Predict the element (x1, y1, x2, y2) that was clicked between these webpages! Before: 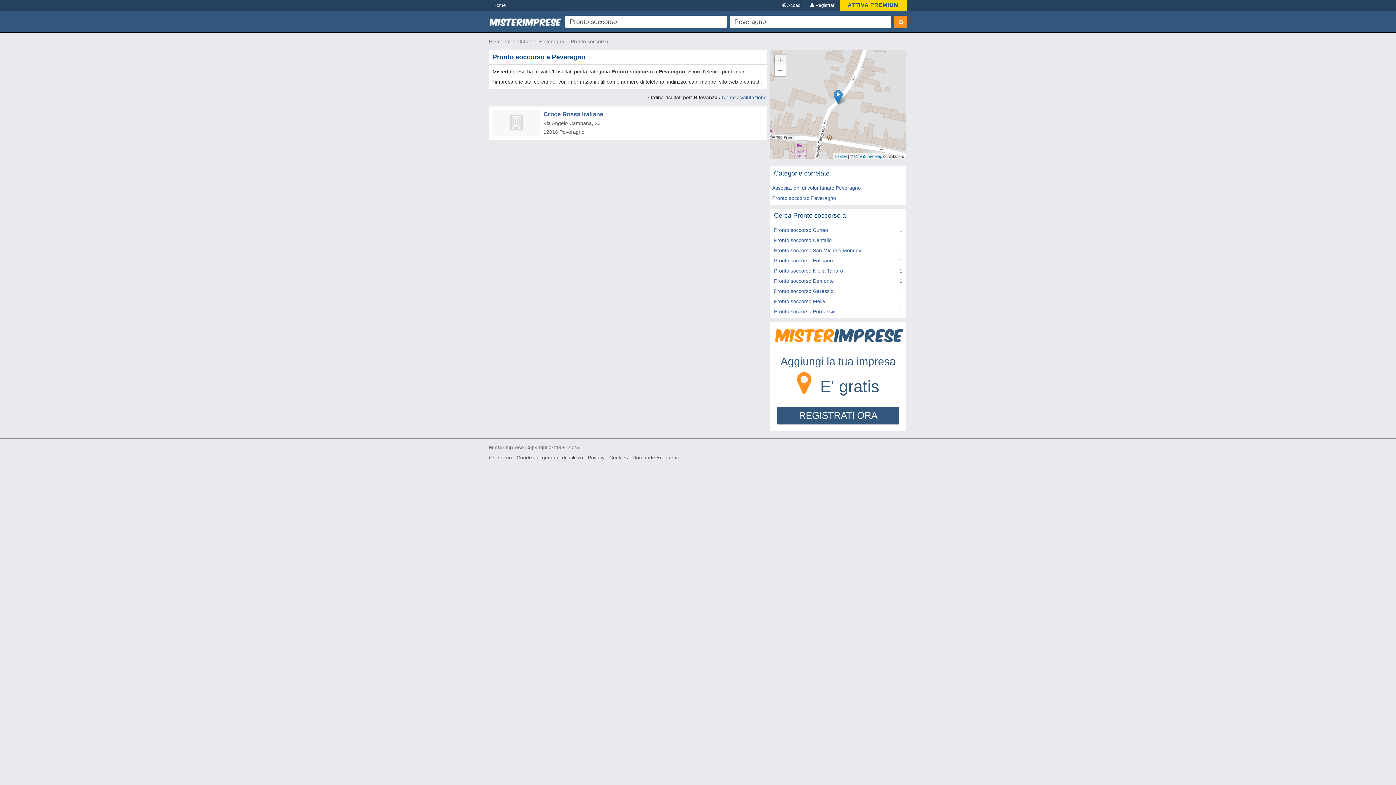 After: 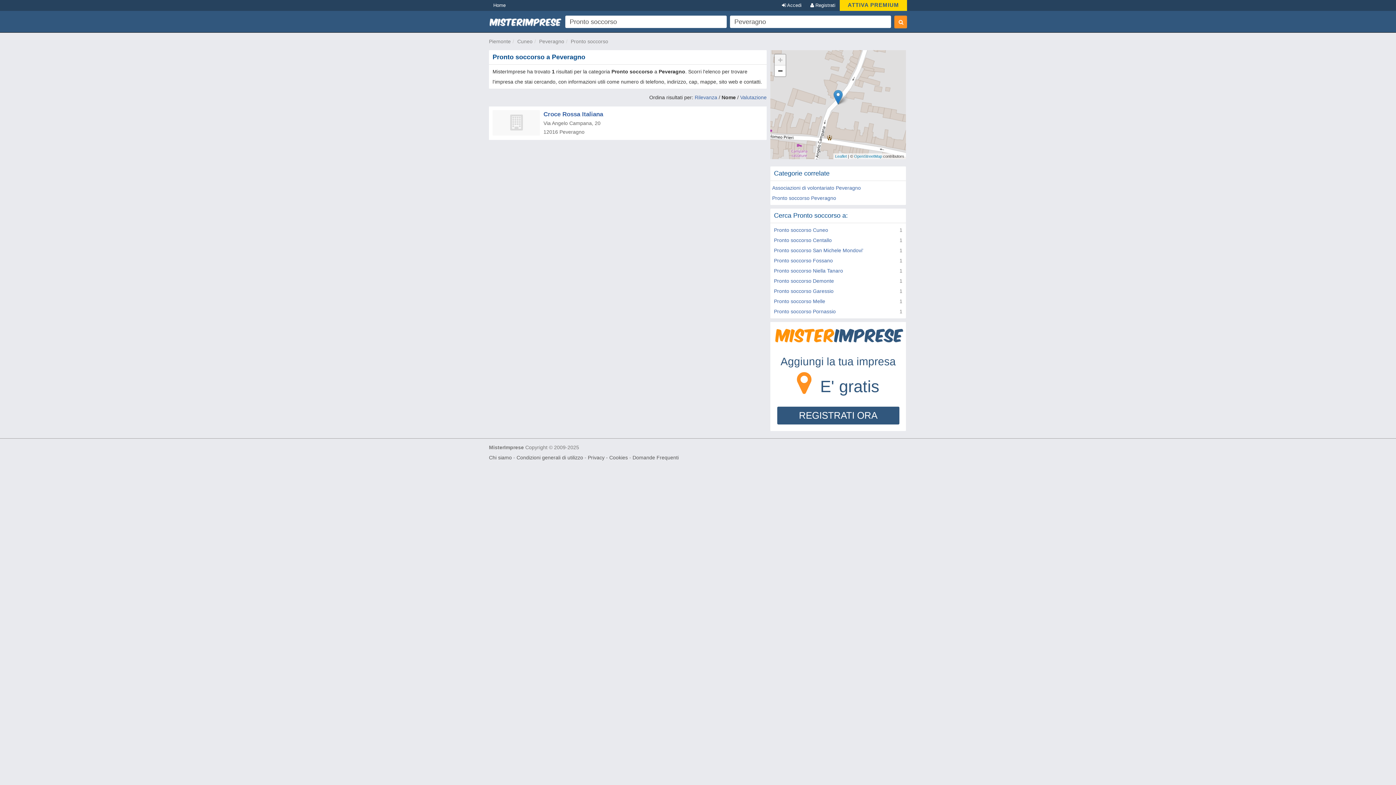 Action: bbox: (722, 94, 736, 100) label: Nome